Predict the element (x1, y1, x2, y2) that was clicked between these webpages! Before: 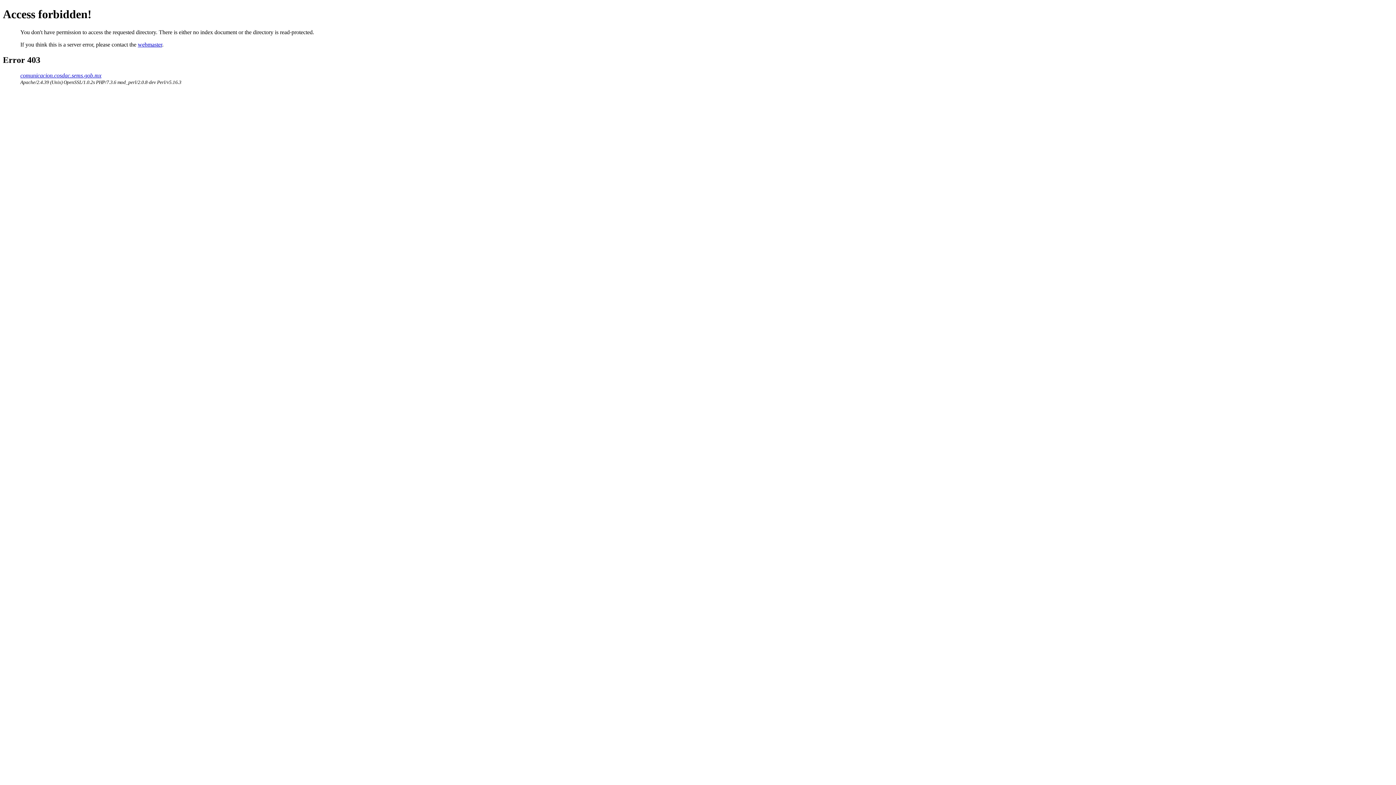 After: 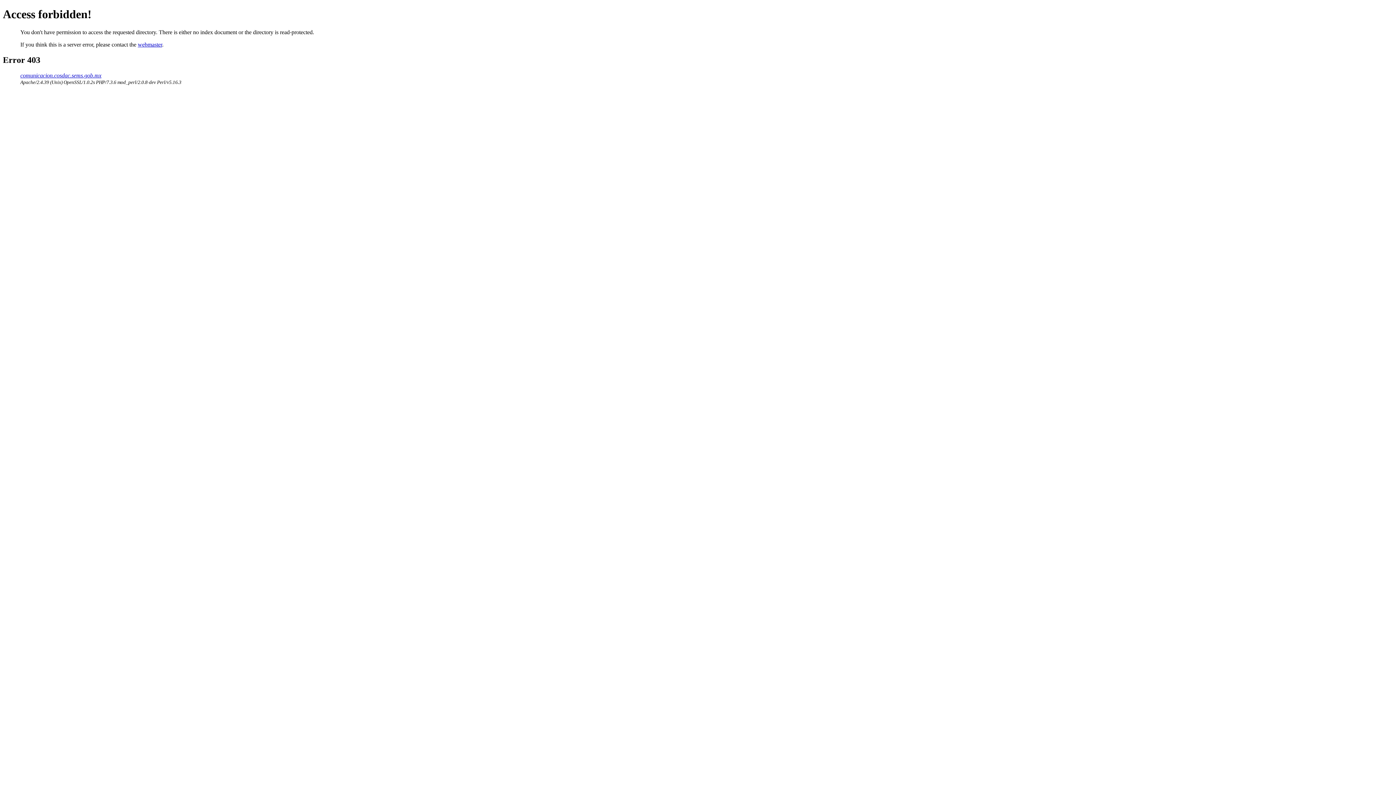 Action: label: webmaster bbox: (137, 41, 162, 47)